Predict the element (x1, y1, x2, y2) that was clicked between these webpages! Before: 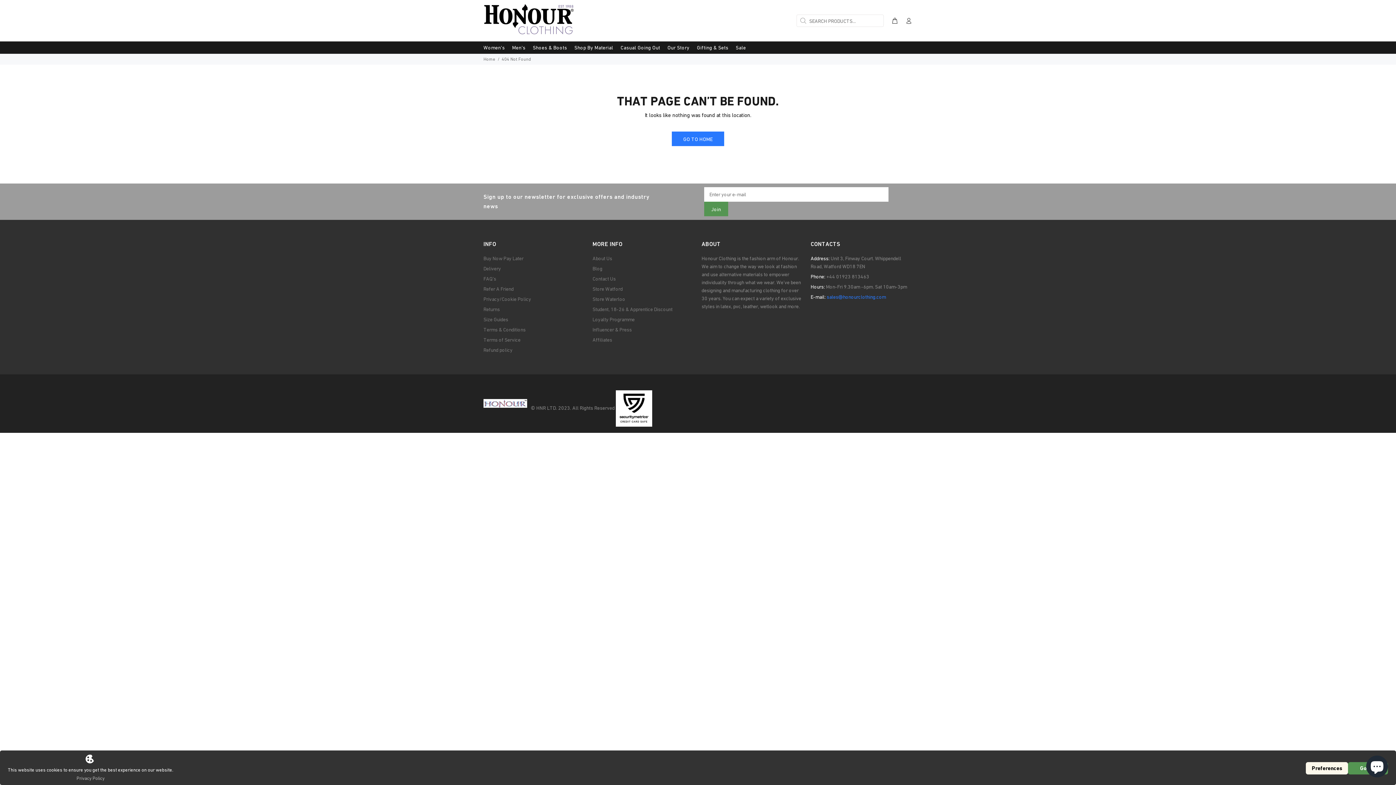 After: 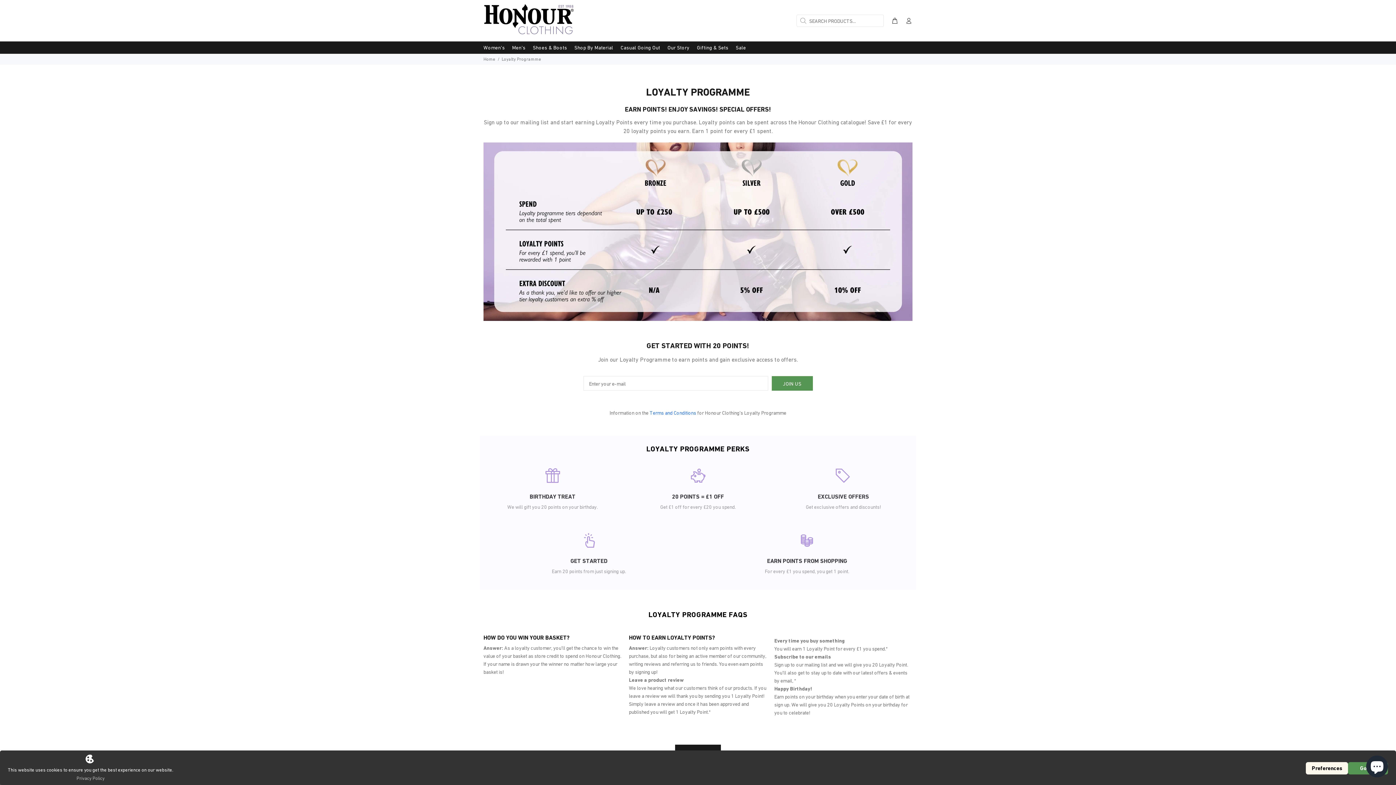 Action: bbox: (592, 314, 634, 324) label: Loyalty Programme